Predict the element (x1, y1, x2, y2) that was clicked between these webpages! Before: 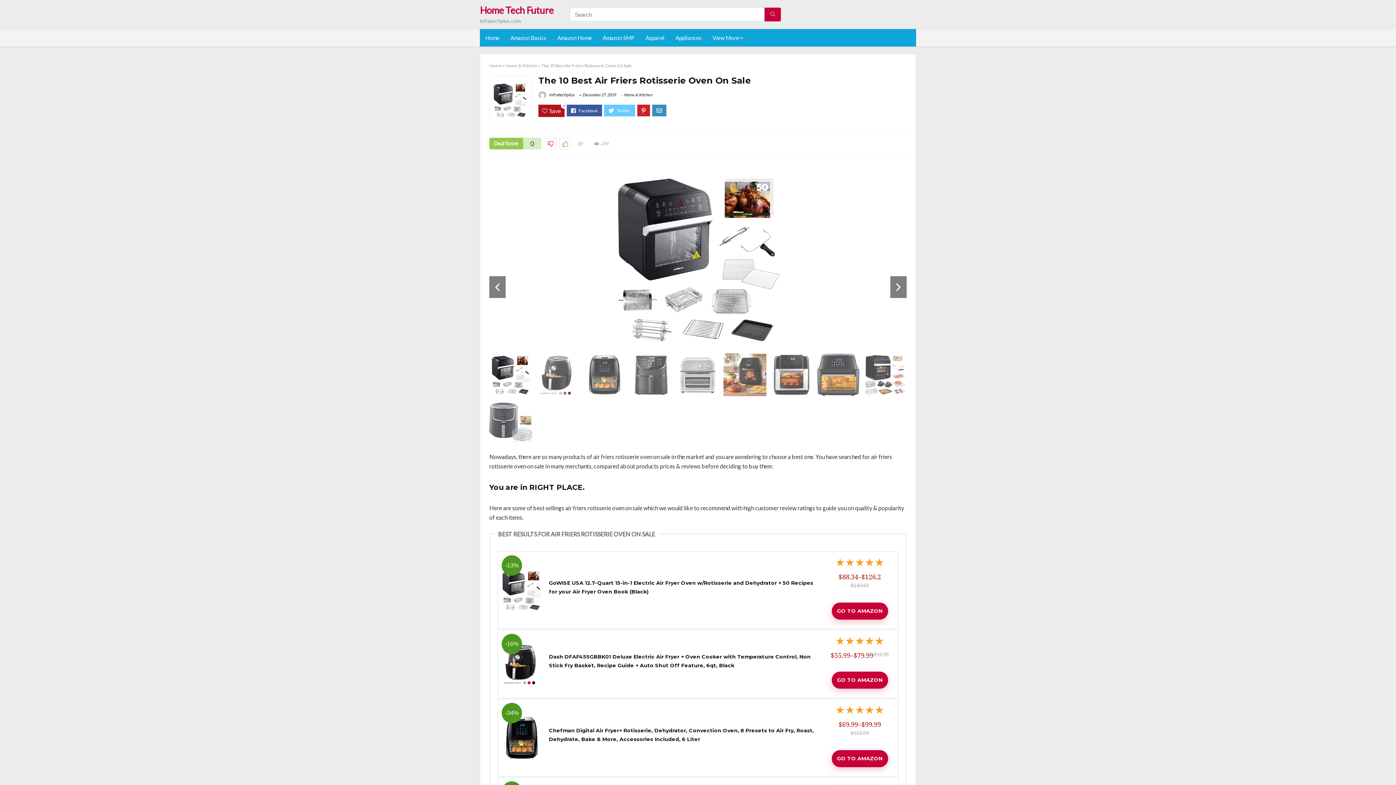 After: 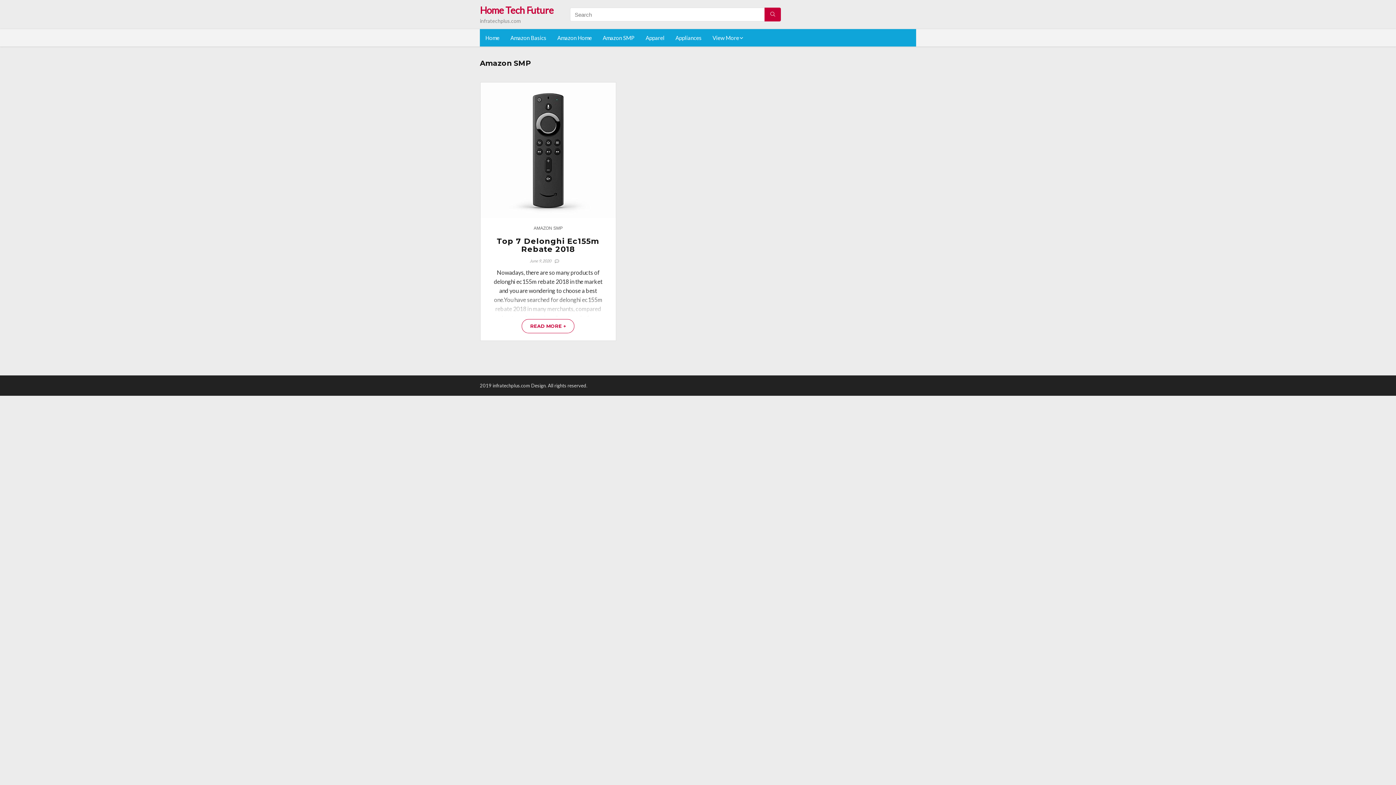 Action: label: Amazon SMP bbox: (597, 29, 640, 46)